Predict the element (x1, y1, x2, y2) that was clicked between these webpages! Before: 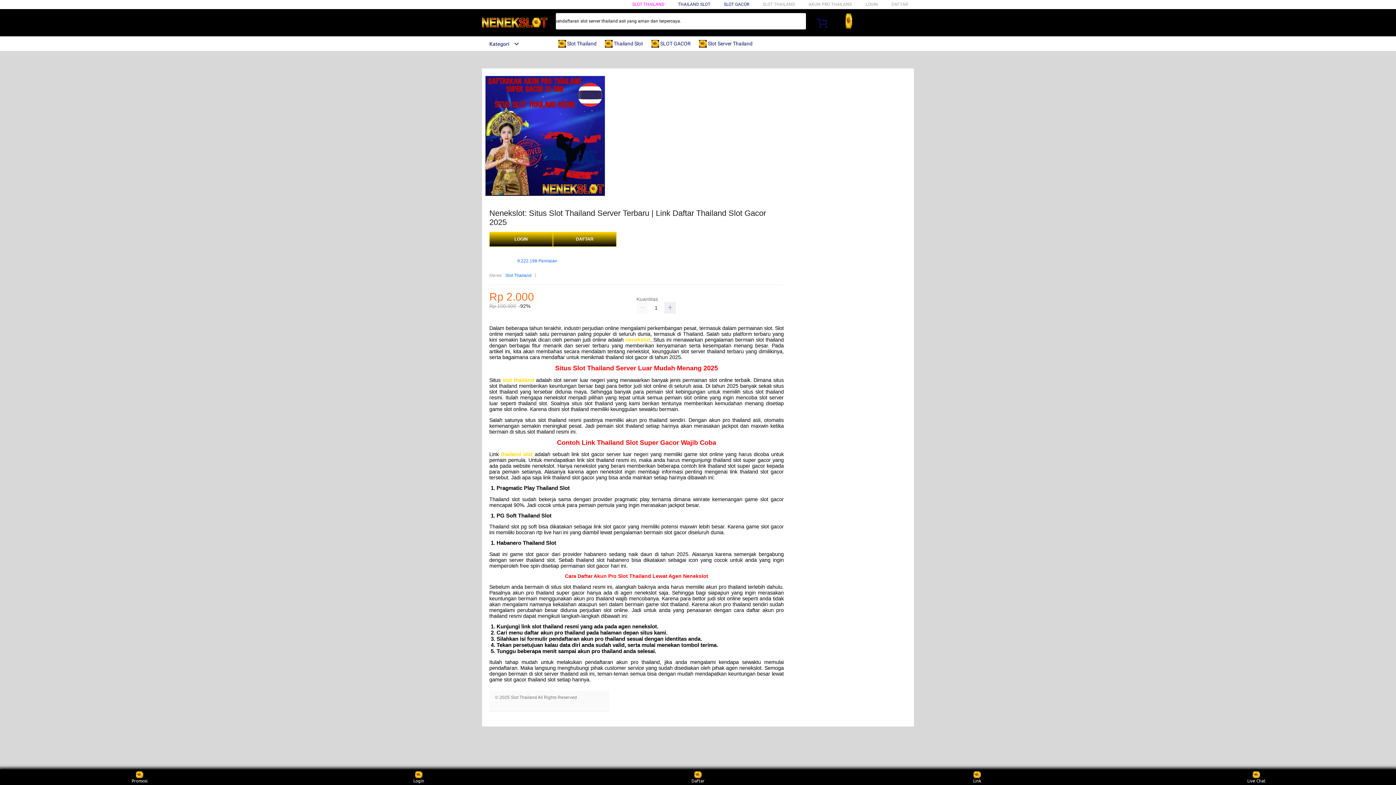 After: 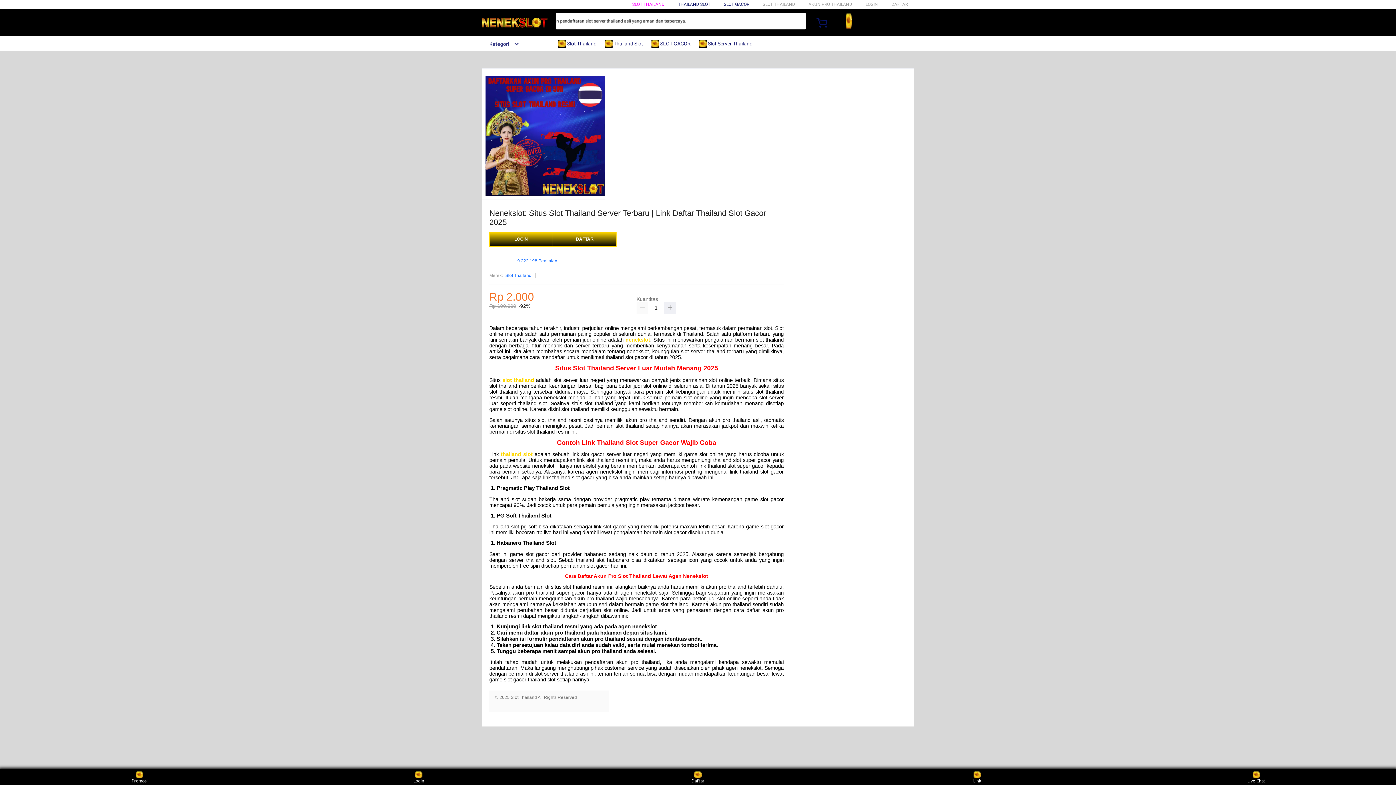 Action: bbox: (605, 36, 646, 50) label:  Thailand Slot